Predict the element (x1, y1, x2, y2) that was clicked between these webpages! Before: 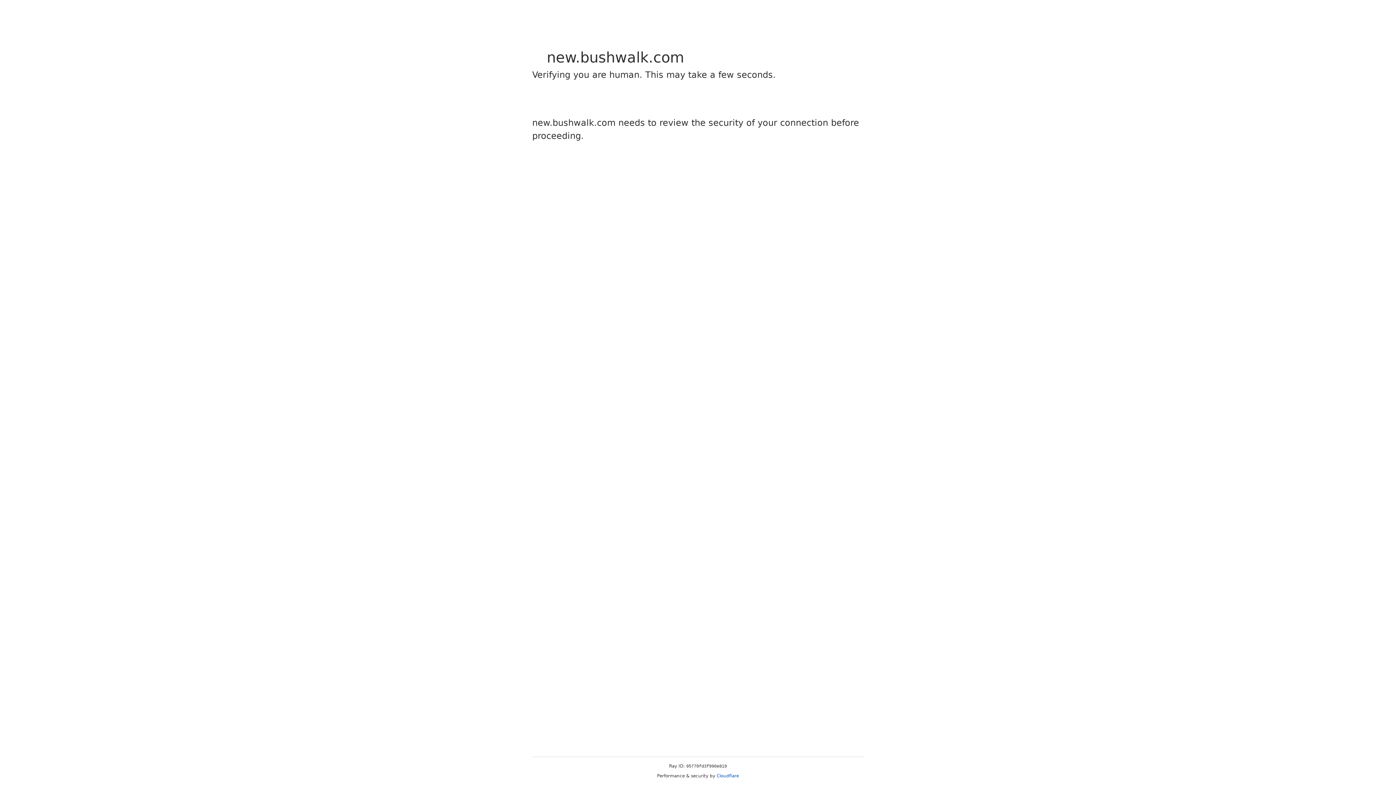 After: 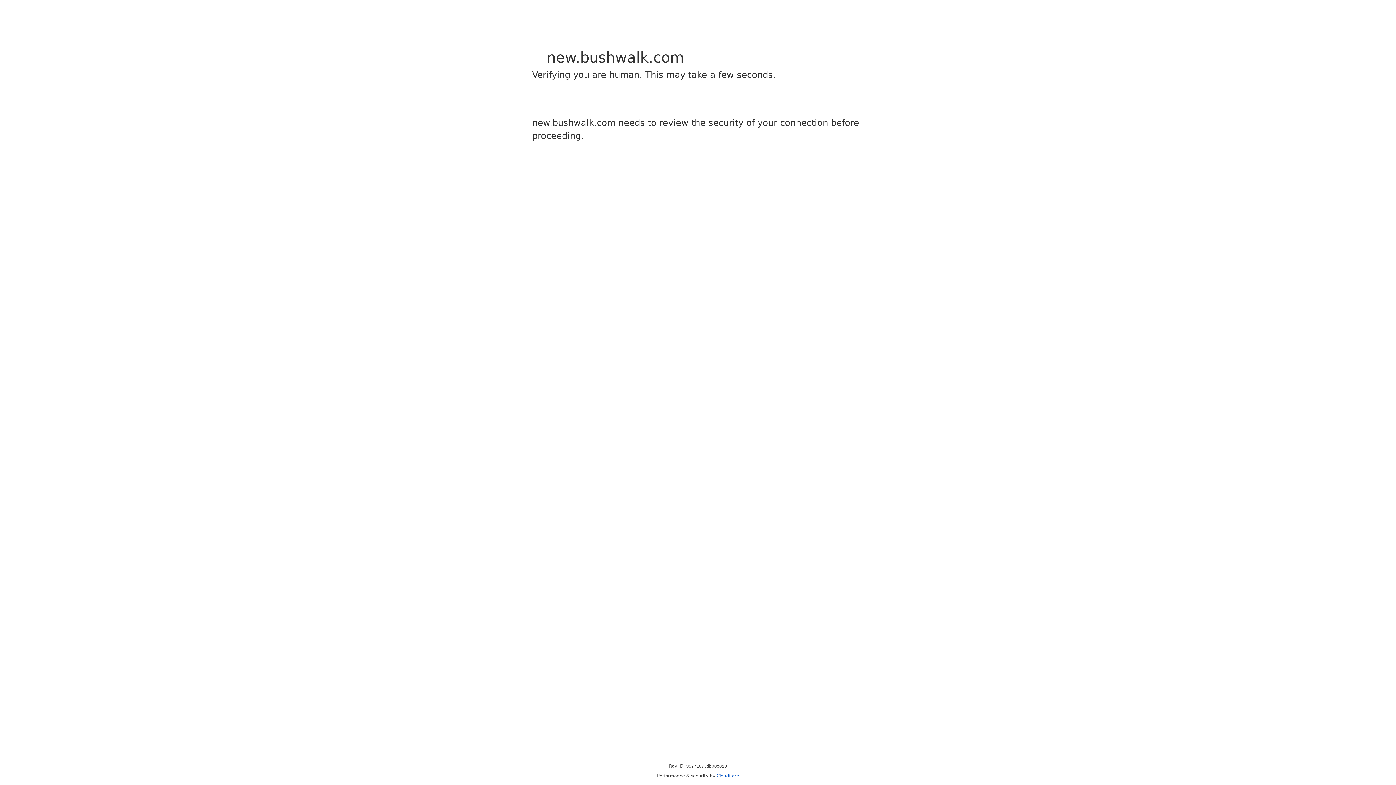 Action: bbox: (716, 773, 739, 778) label: Cloudflare